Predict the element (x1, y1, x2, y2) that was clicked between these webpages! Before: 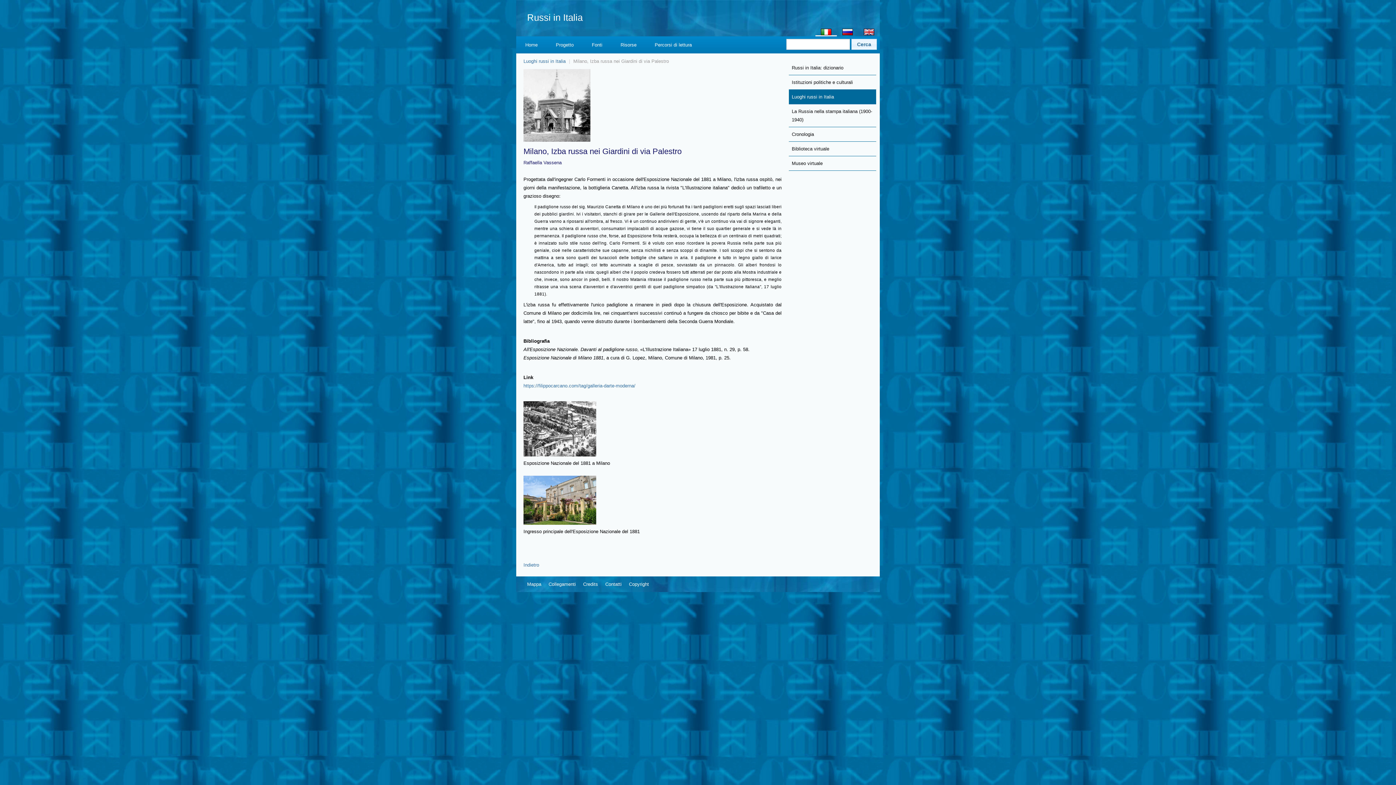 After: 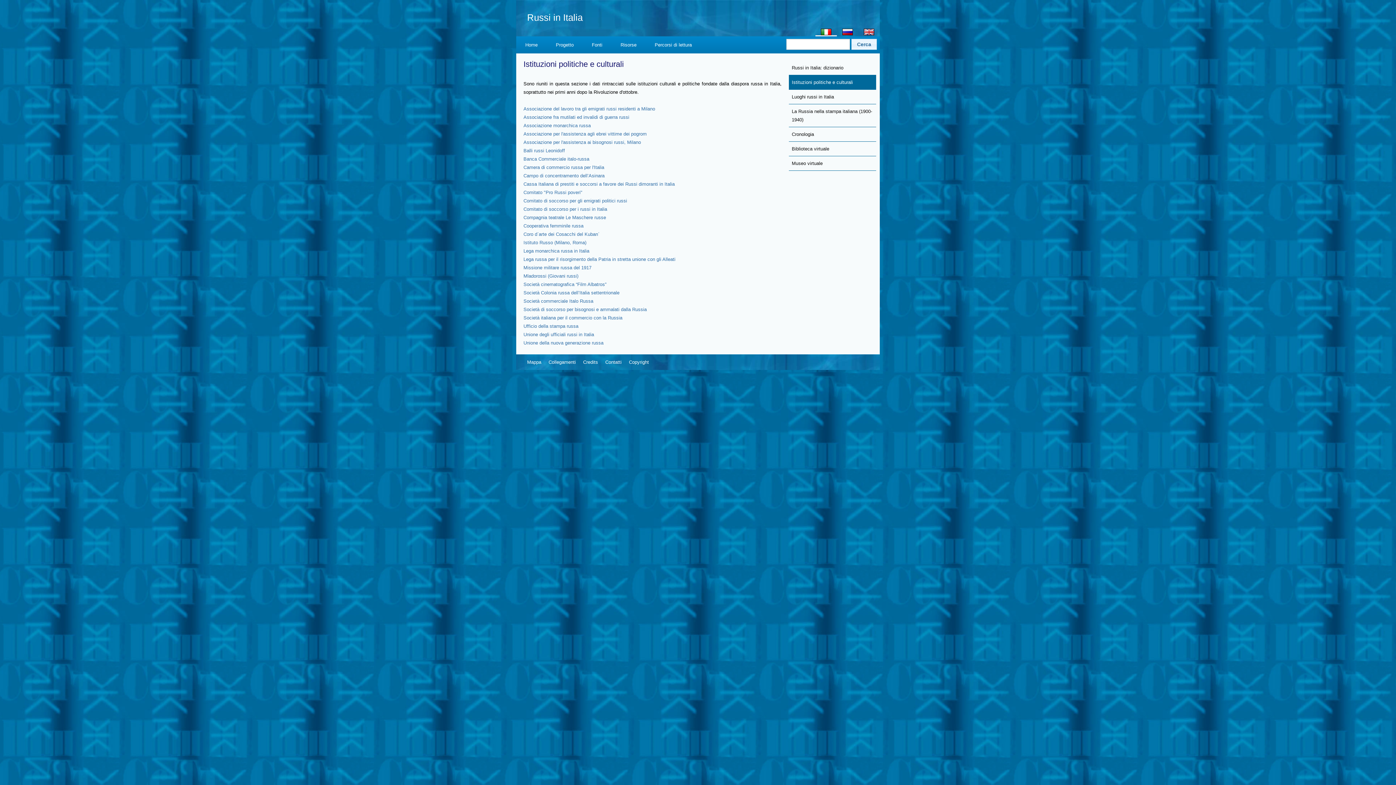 Action: bbox: (789, 75, 876, 89) label: Istituzioni politiche e culturali